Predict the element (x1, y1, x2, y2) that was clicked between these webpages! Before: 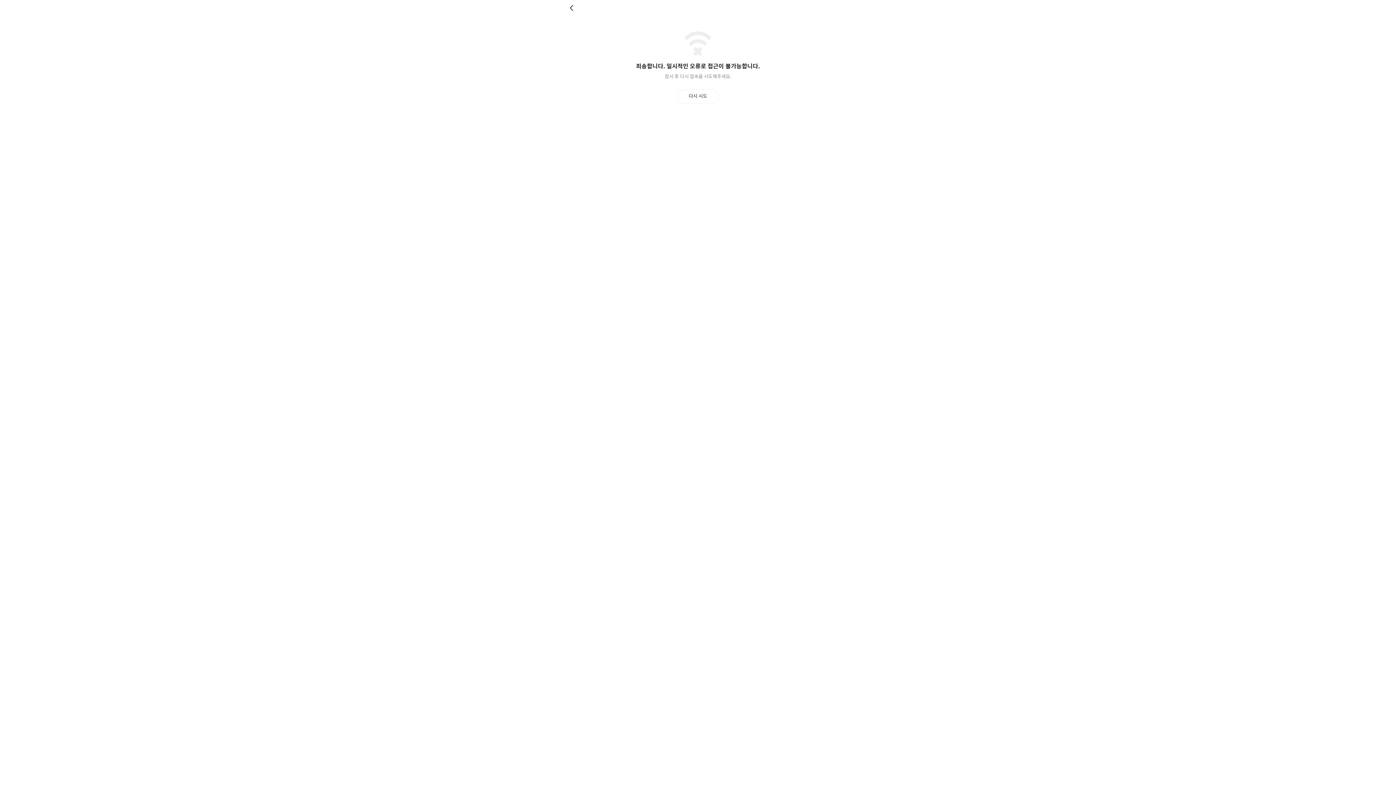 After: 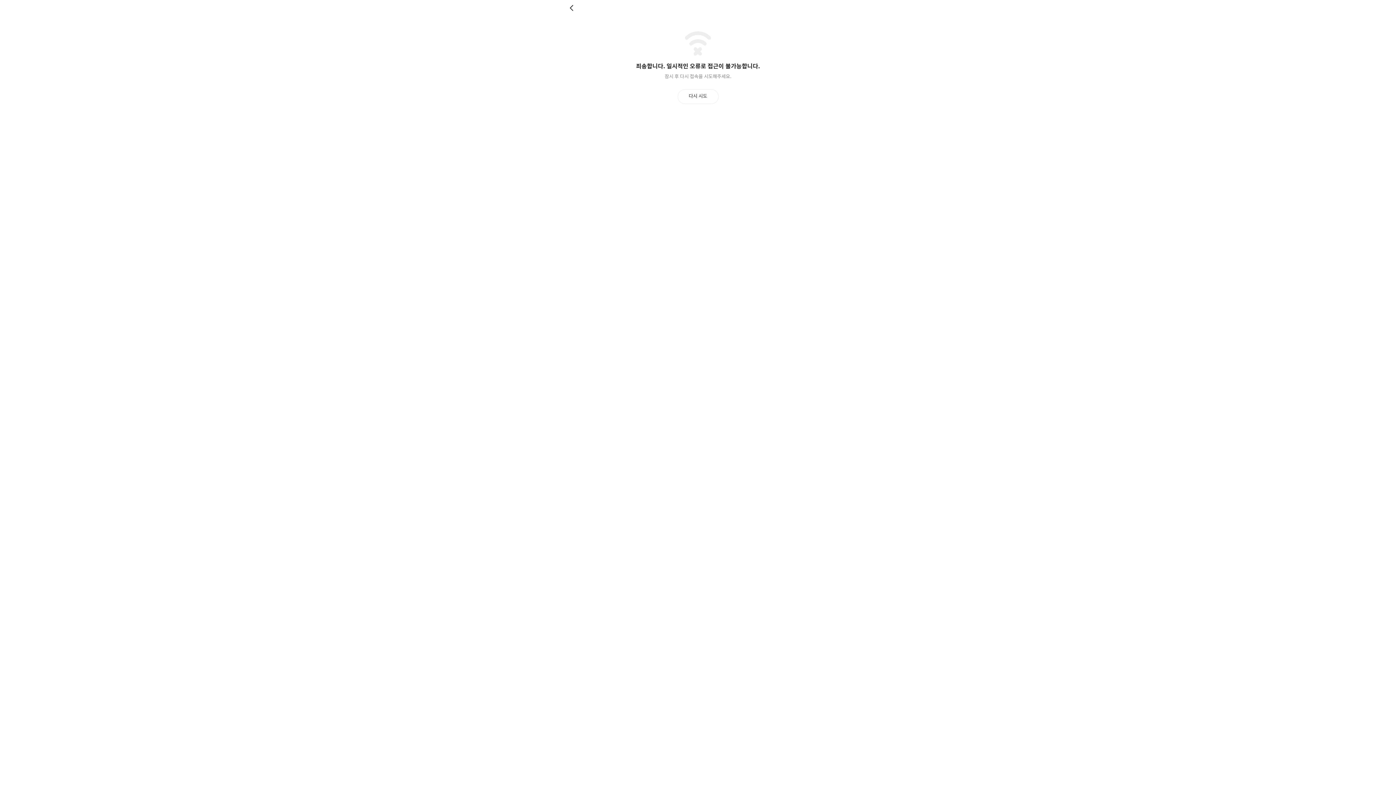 Action: label: 뒤로 bbox: (569, 4, 576, 11)